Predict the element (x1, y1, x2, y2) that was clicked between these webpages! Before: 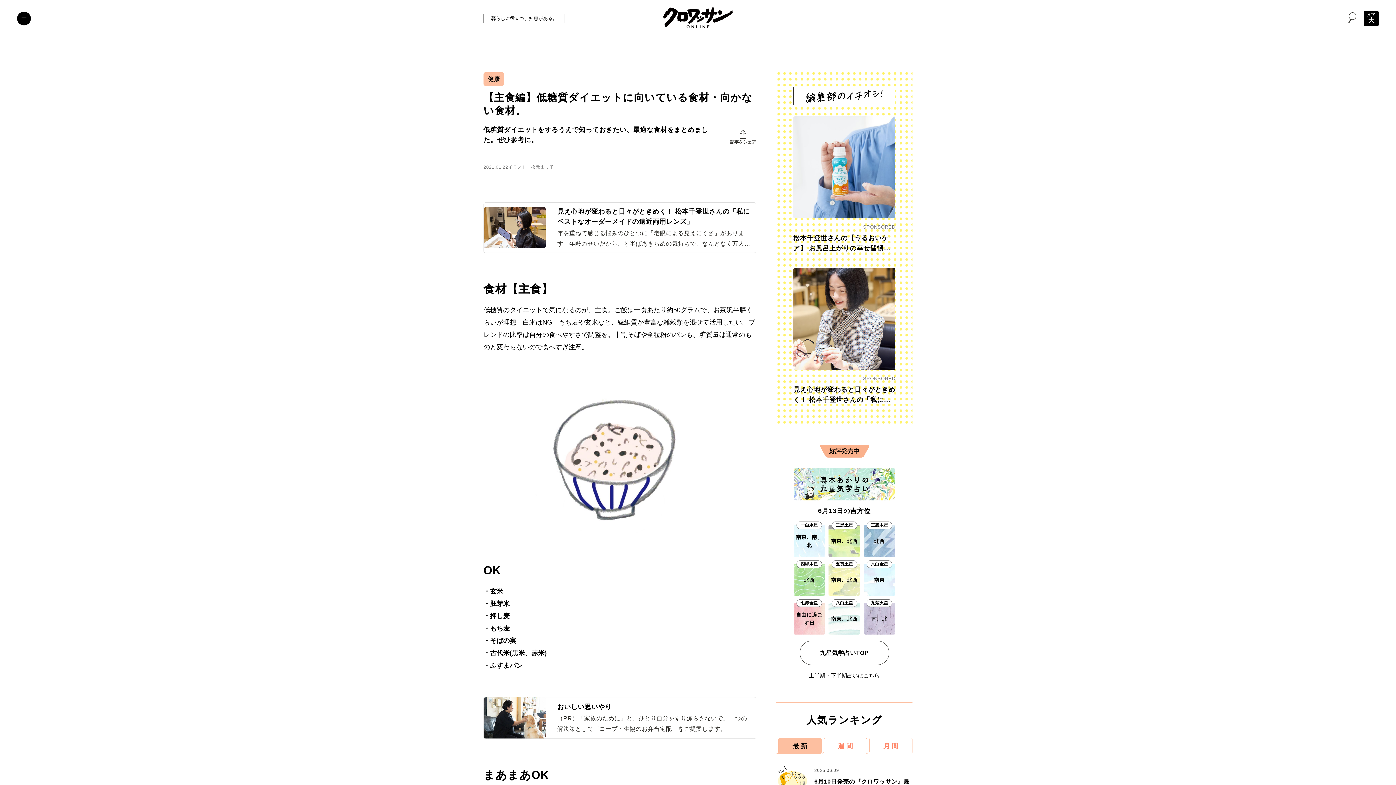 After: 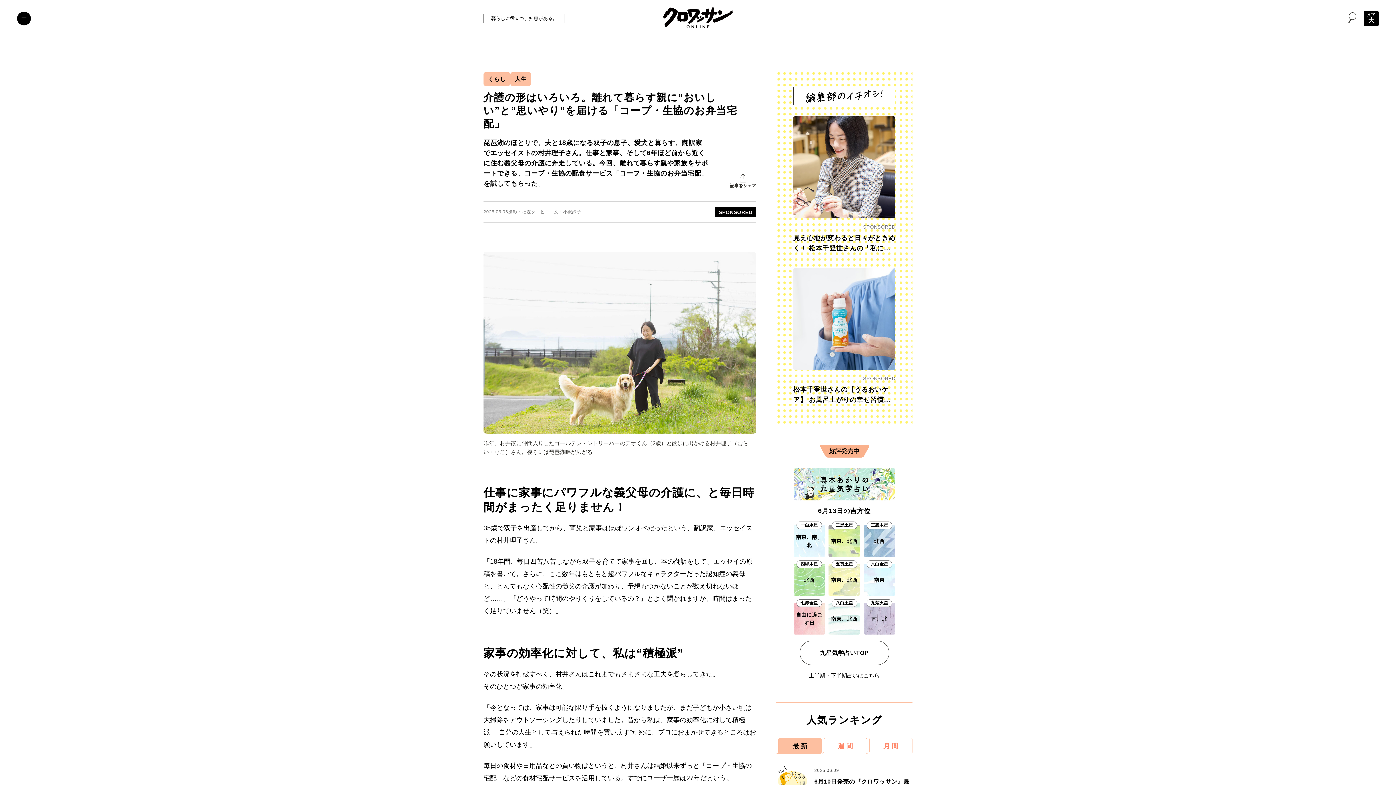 Action: label: おいしい思いやり

（PR）「家族のために」と、ひとり自分をすり減らさないで。一つの解決策として「コープ・生協のお弁当宅配」をご提案します。 bbox: (484, 697, 756, 738)